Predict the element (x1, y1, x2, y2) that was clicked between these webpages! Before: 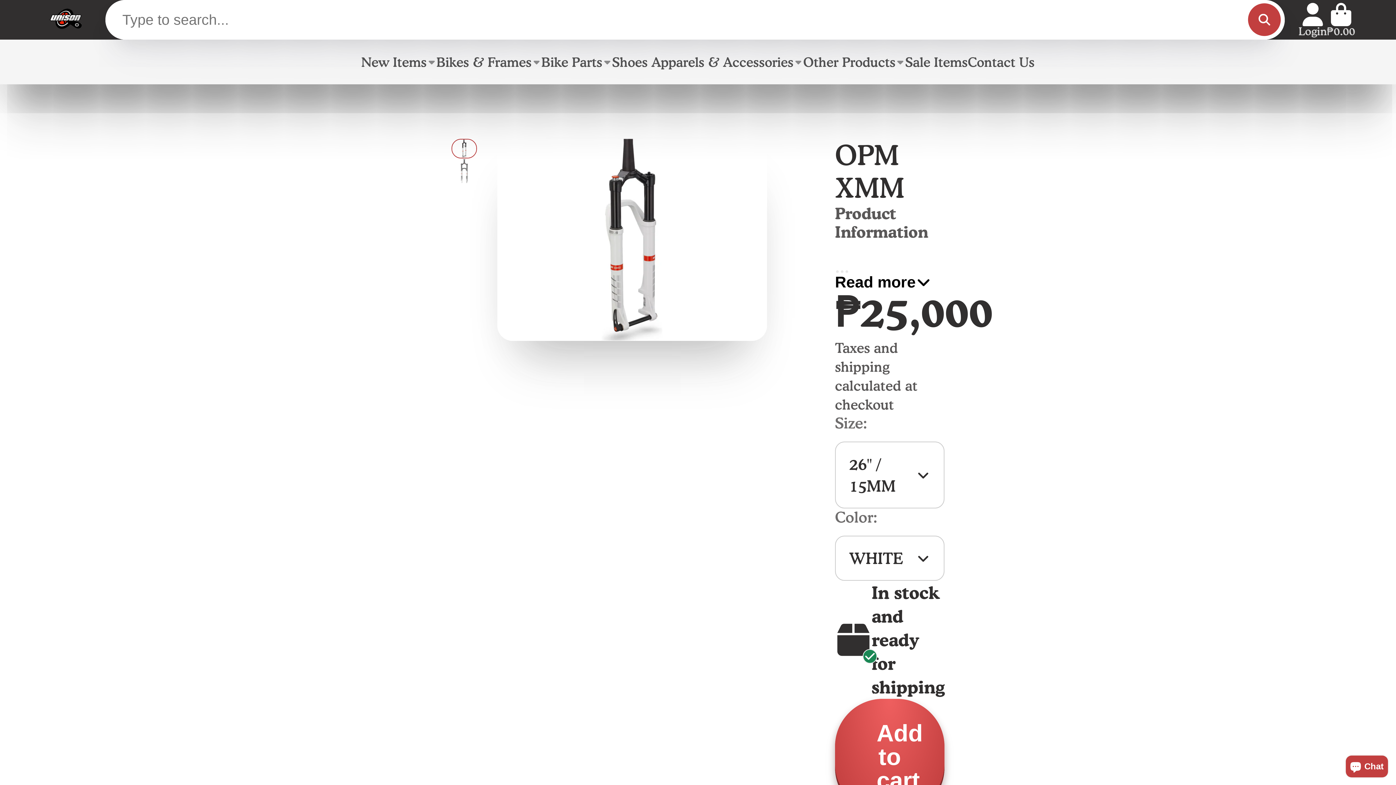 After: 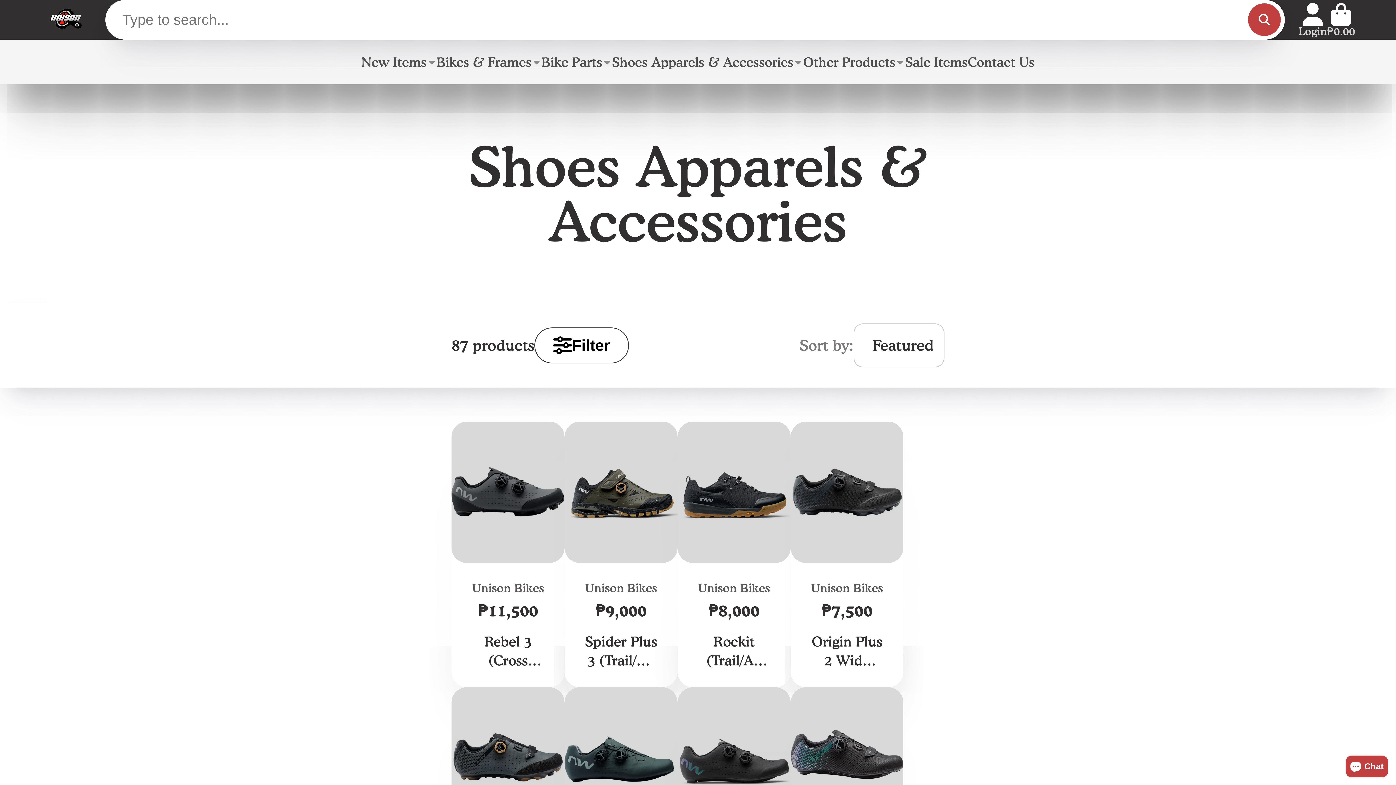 Action: label: Shoes Apparels & Accessories bbox: (612, 39, 803, 84)